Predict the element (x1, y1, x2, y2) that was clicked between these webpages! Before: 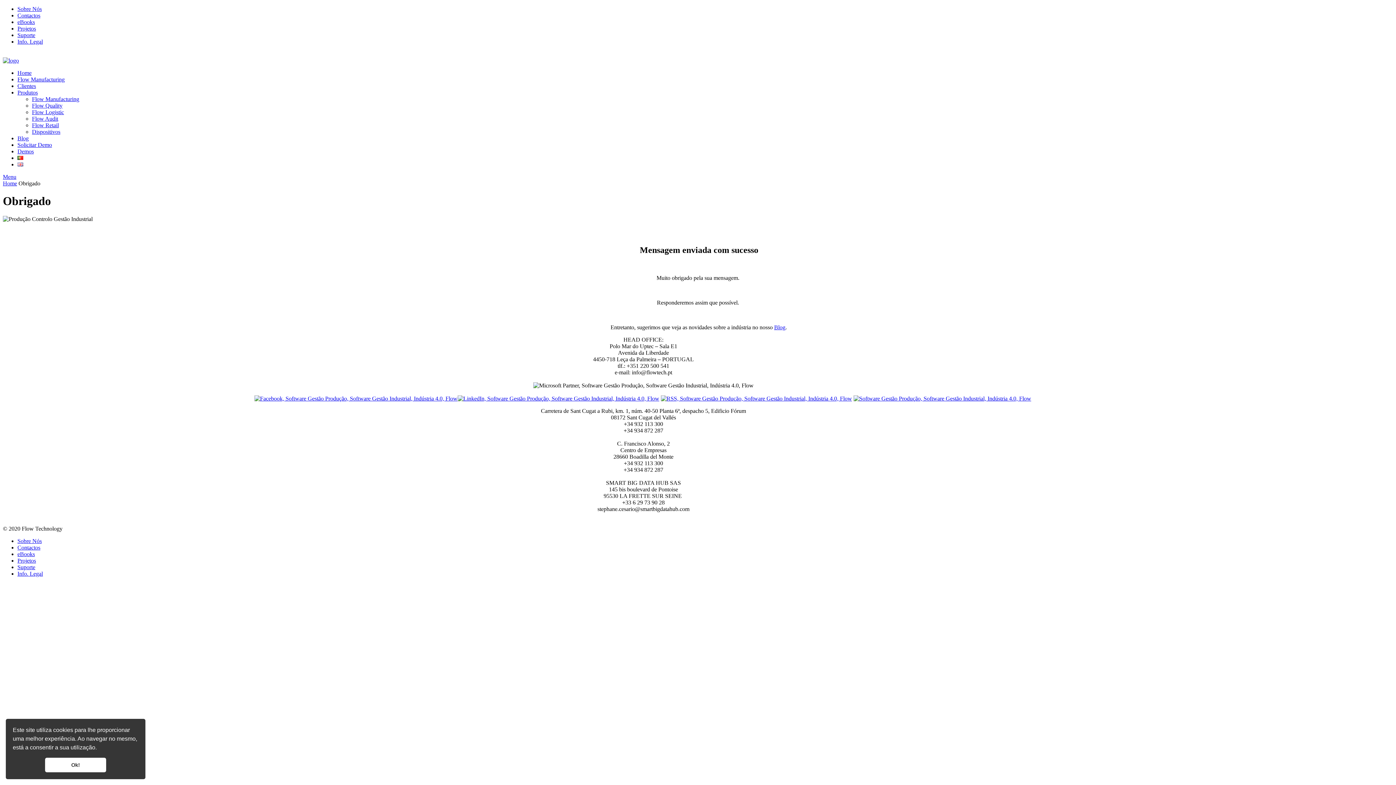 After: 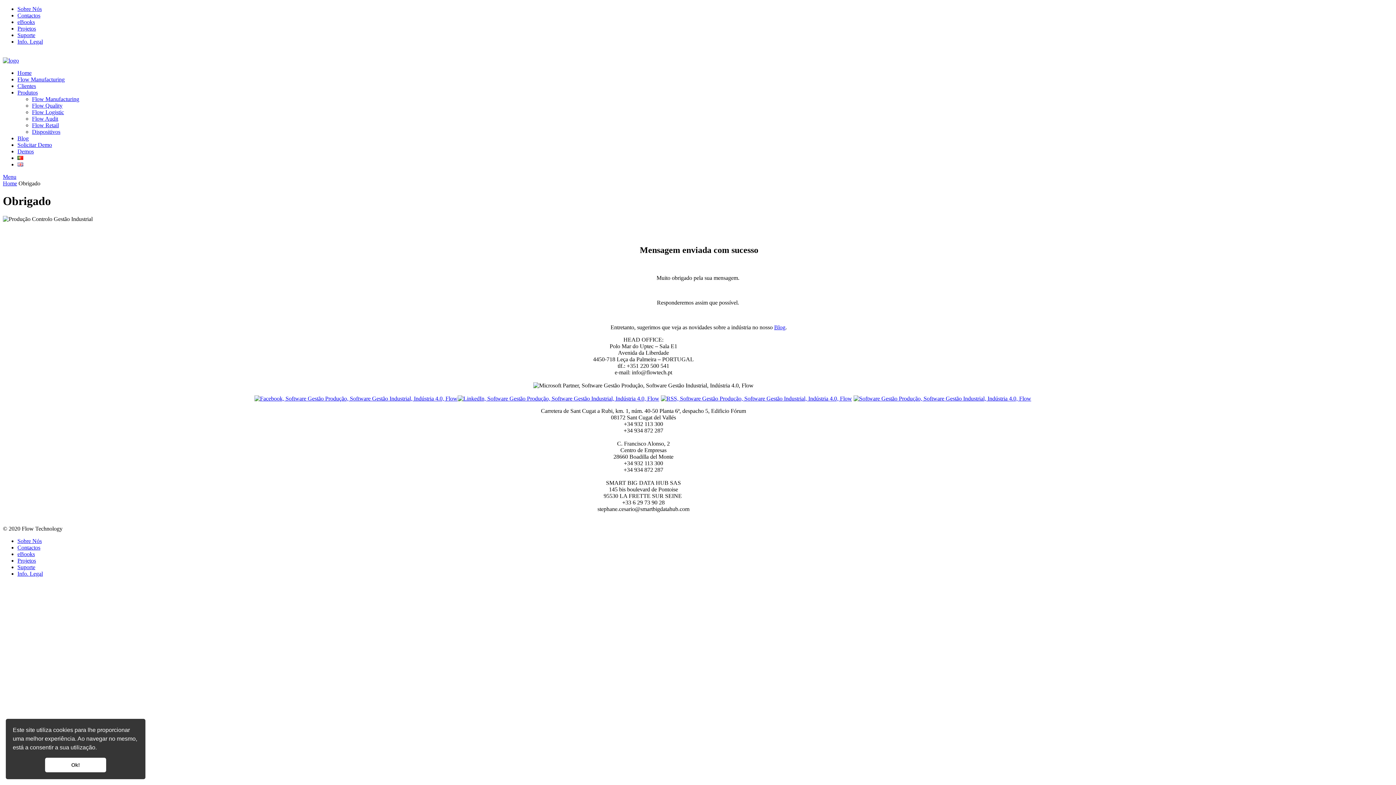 Action: label: Produtos bbox: (17, 89, 37, 95)